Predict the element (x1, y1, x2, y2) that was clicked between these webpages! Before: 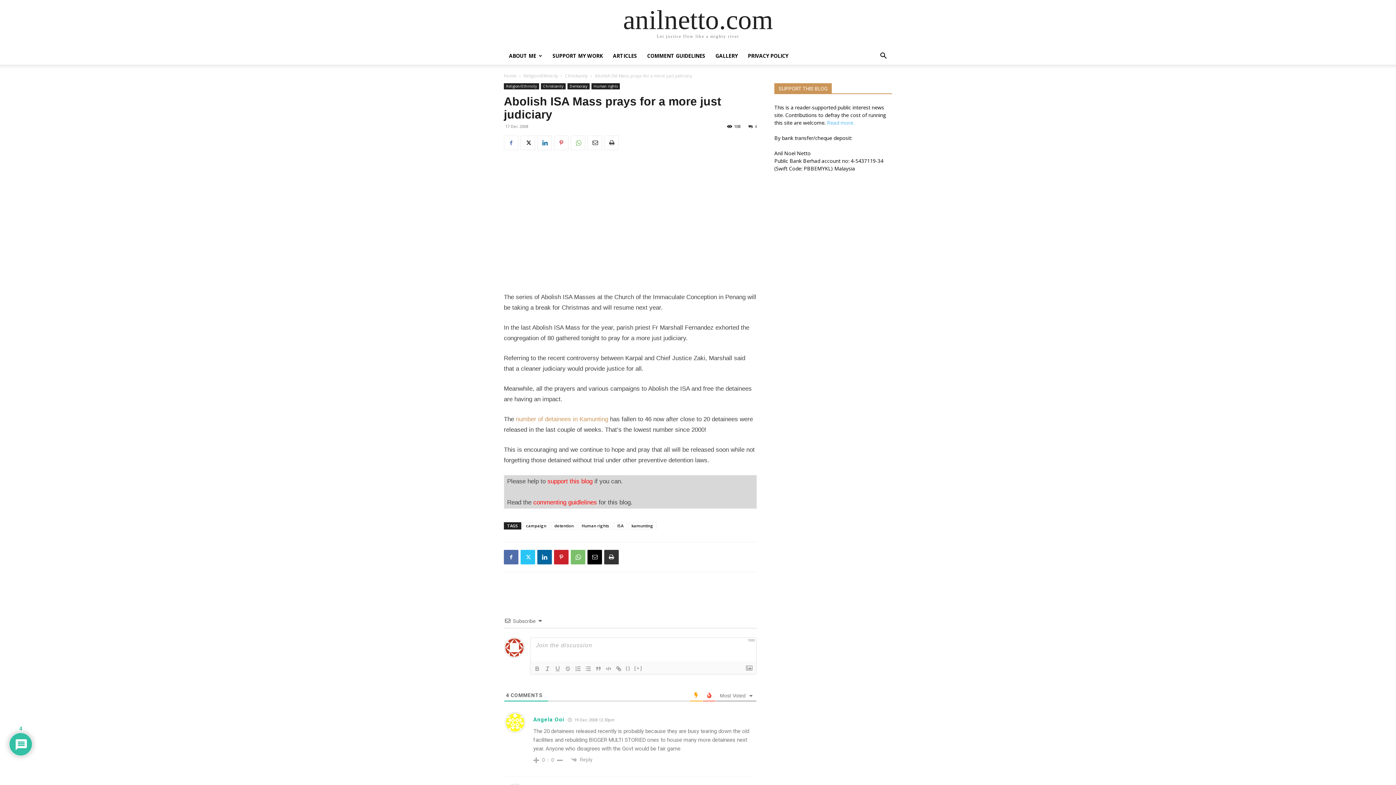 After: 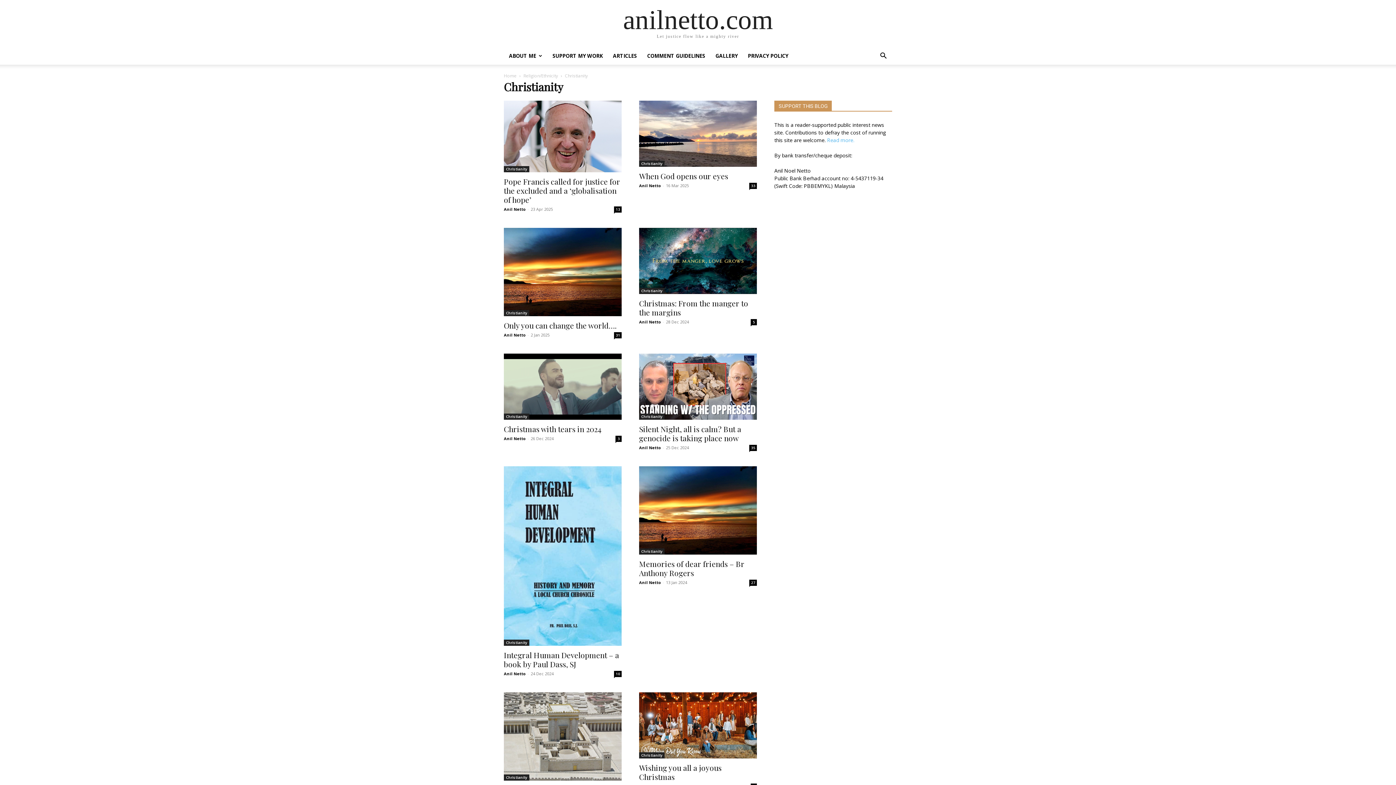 Action: bbox: (565, 72, 588, 78) label: Christianity